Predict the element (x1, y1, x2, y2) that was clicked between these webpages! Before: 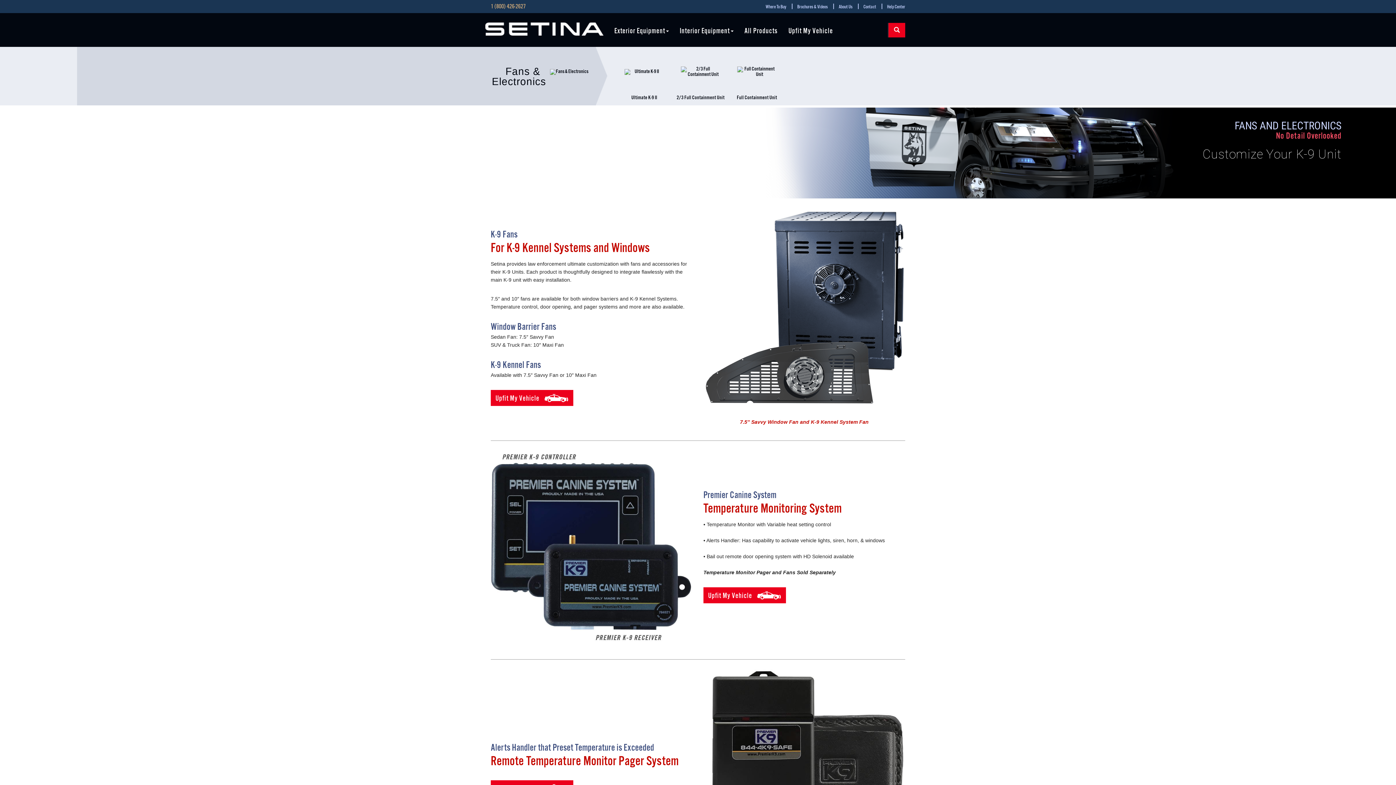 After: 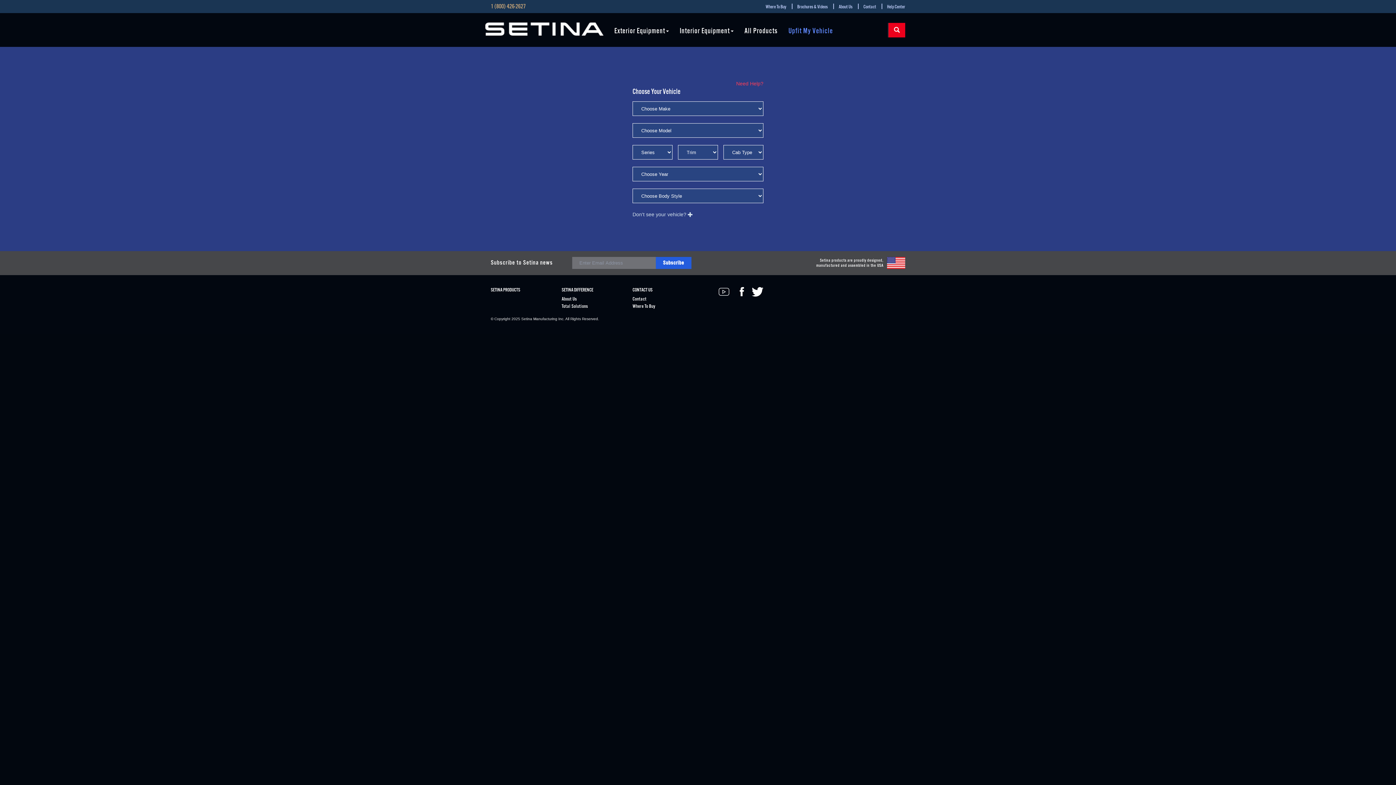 Action: label: Upfit My Vehicle bbox: (788, 28, 833, 34)